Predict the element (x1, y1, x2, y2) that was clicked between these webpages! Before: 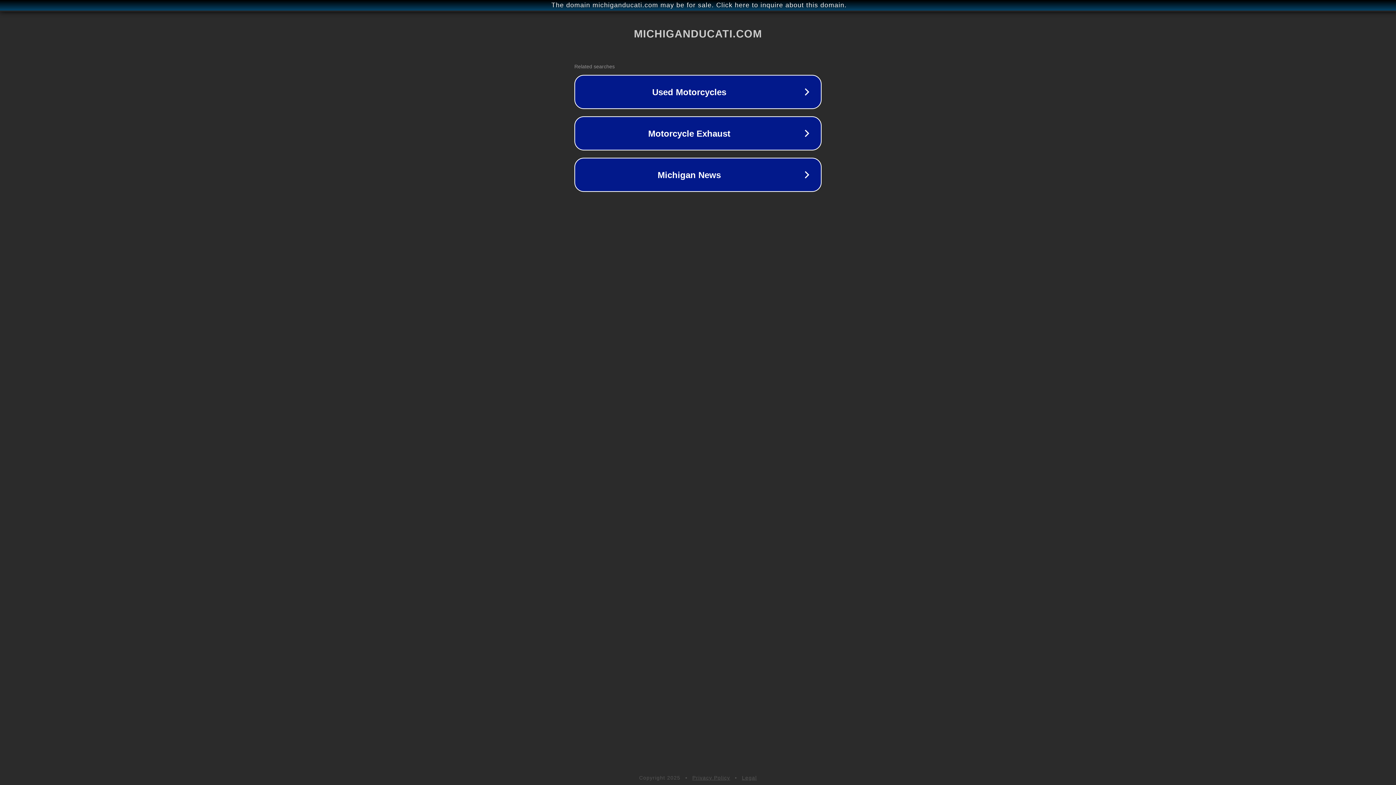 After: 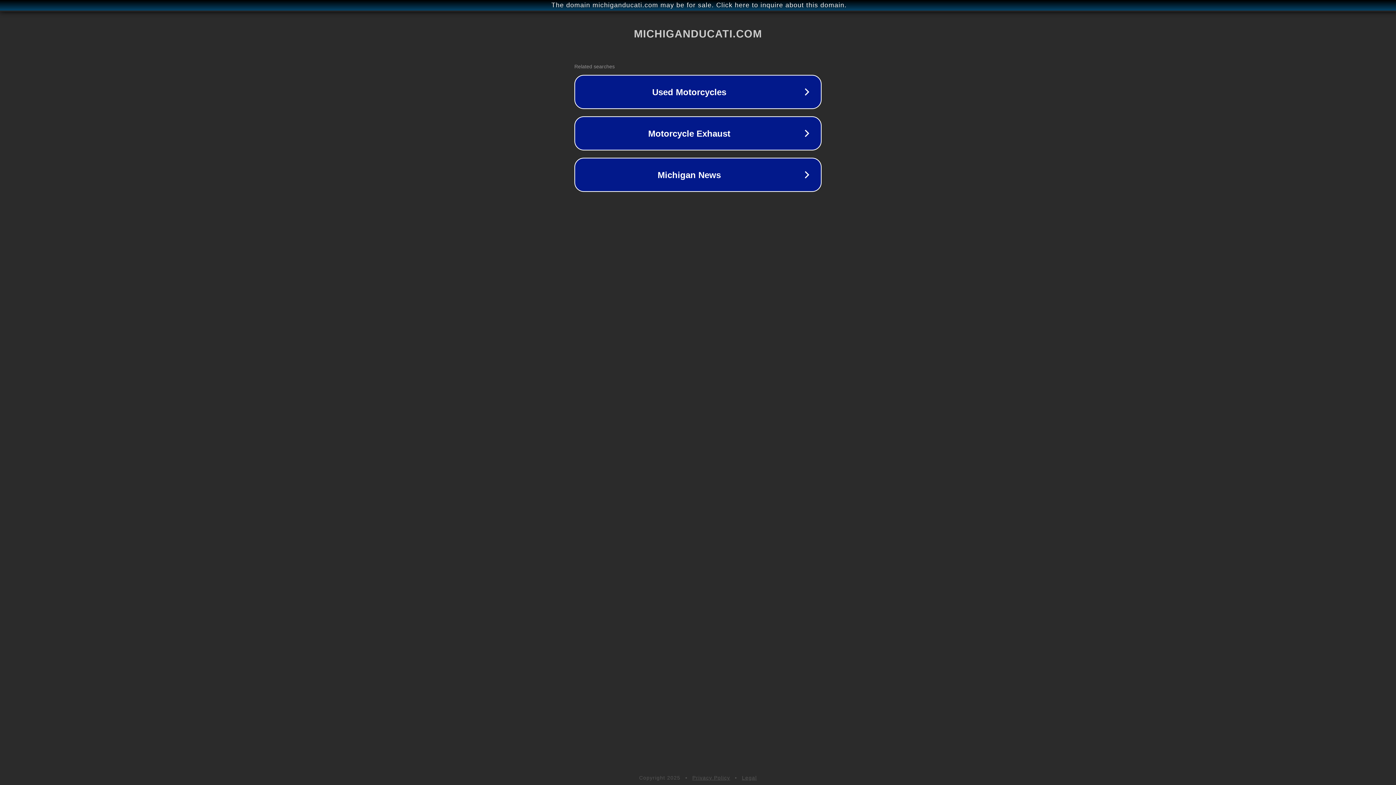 Action: bbox: (692, 775, 730, 781) label: Privacy Policy